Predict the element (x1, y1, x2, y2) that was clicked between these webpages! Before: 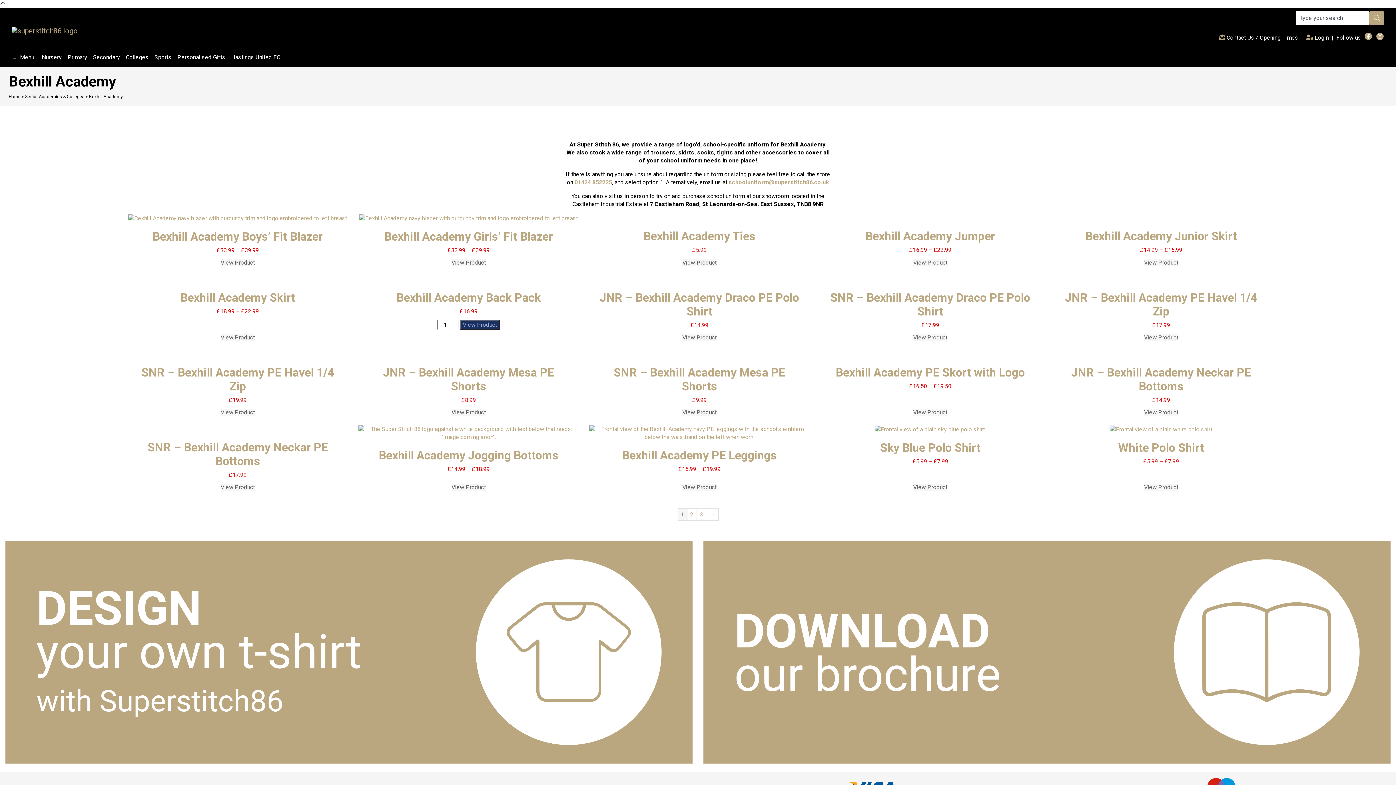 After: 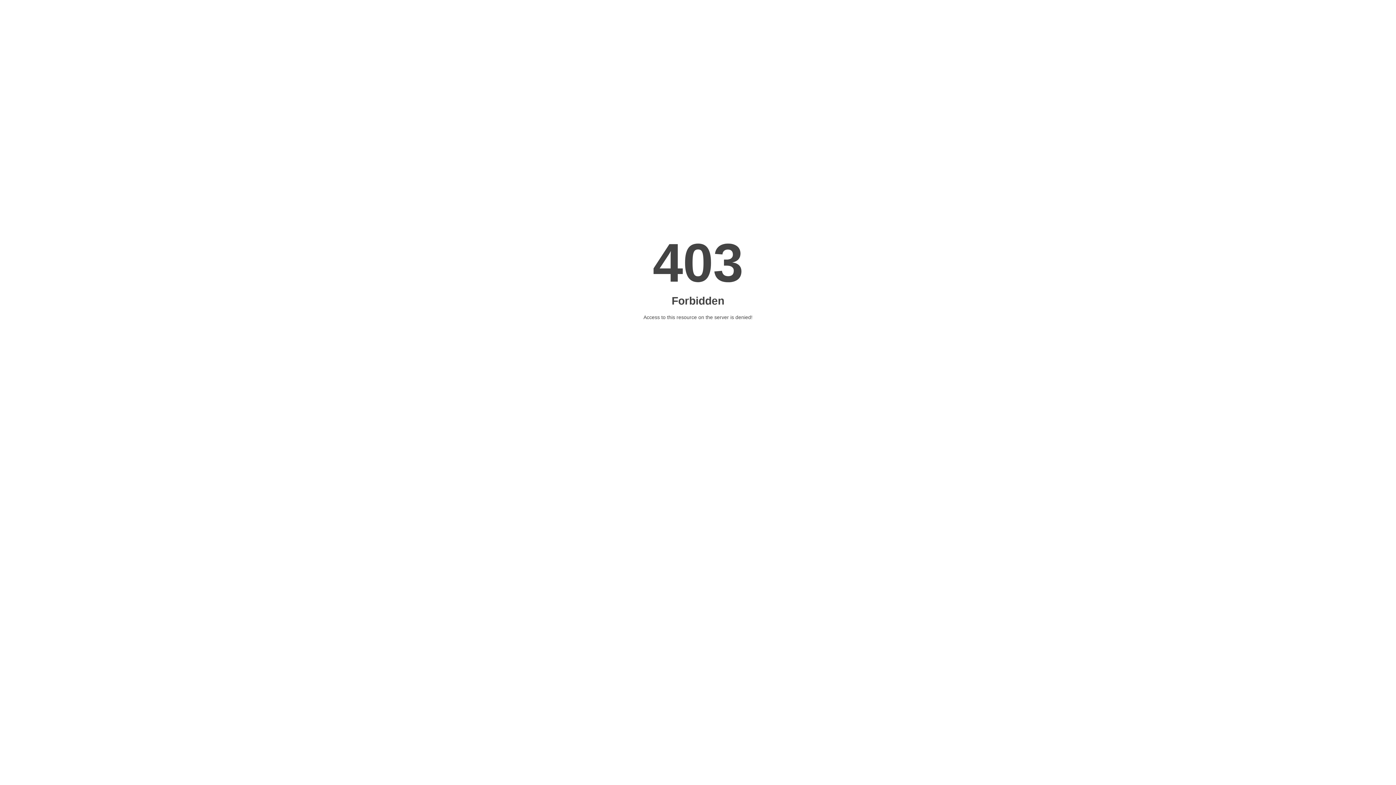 Action: bbox: (682, 409, 716, 415) label: Select options for “SNR - Bexhill Academy Mesa PE Shorts”